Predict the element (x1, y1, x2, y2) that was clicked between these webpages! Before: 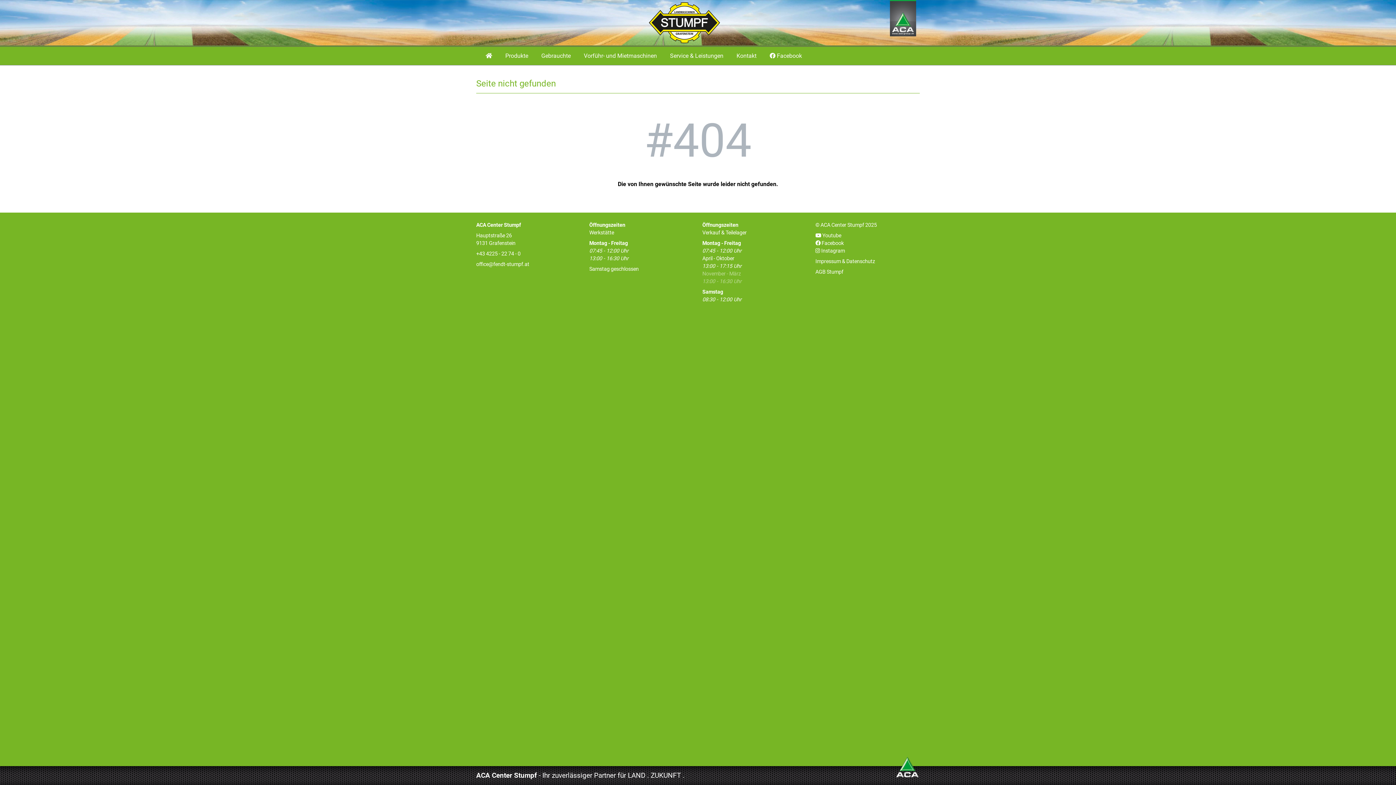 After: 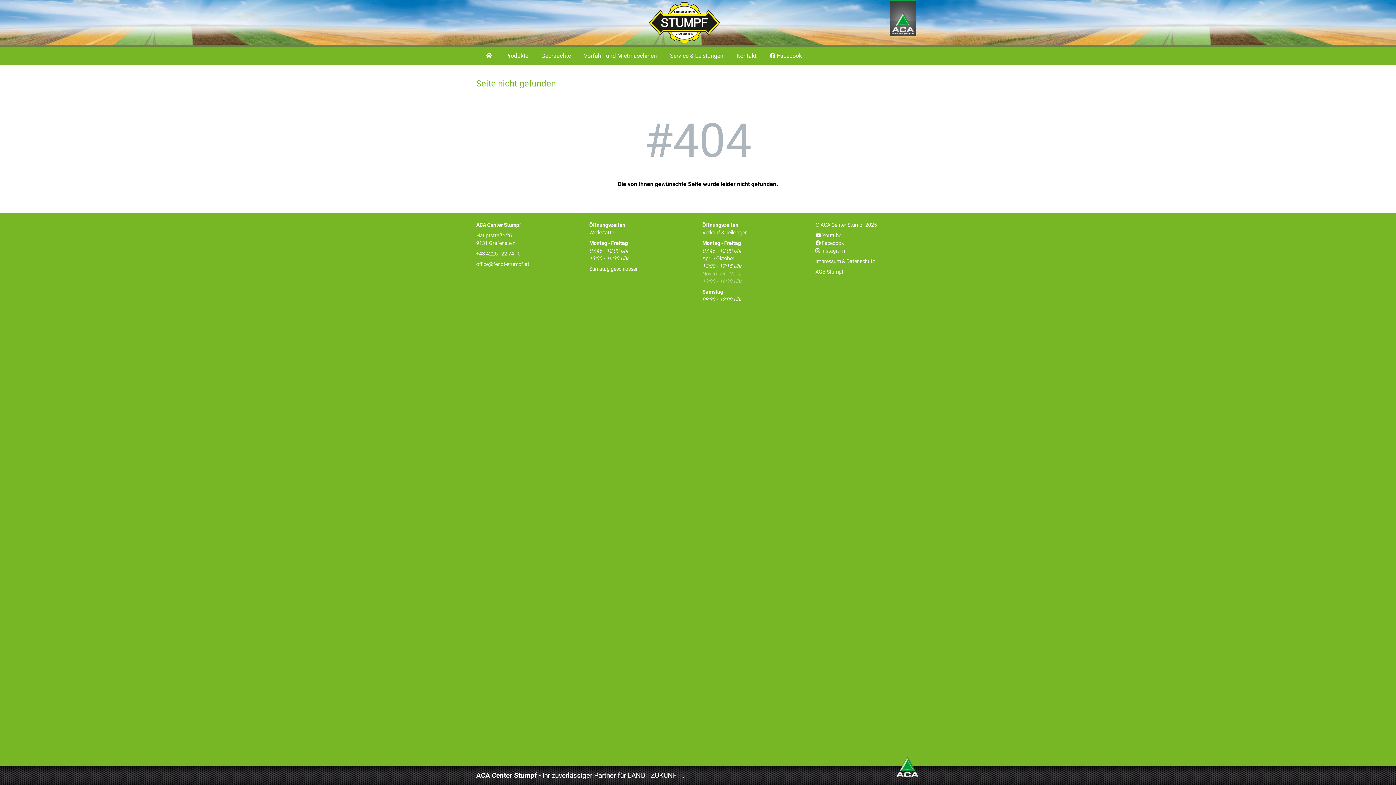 Action: label: AGB Stumpf bbox: (815, 269, 843, 275)